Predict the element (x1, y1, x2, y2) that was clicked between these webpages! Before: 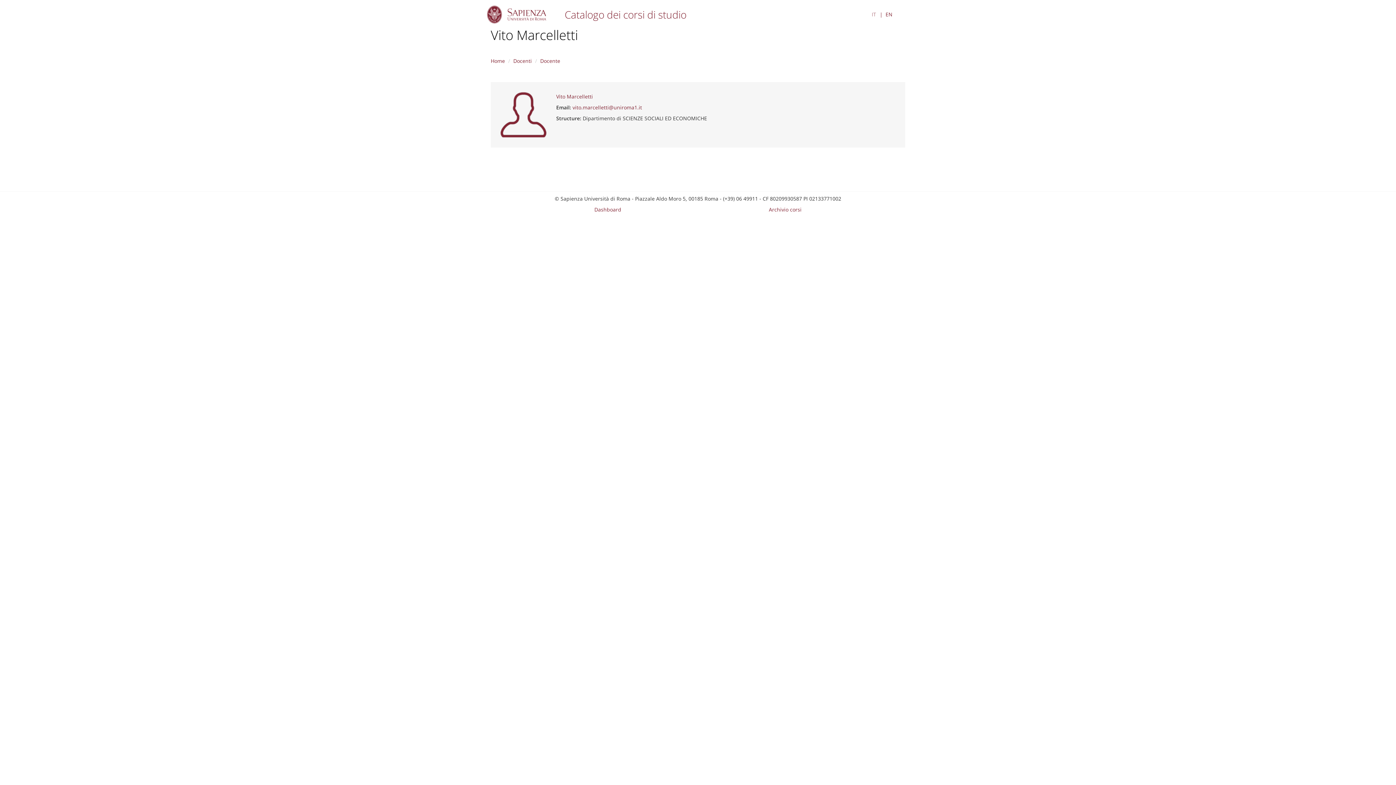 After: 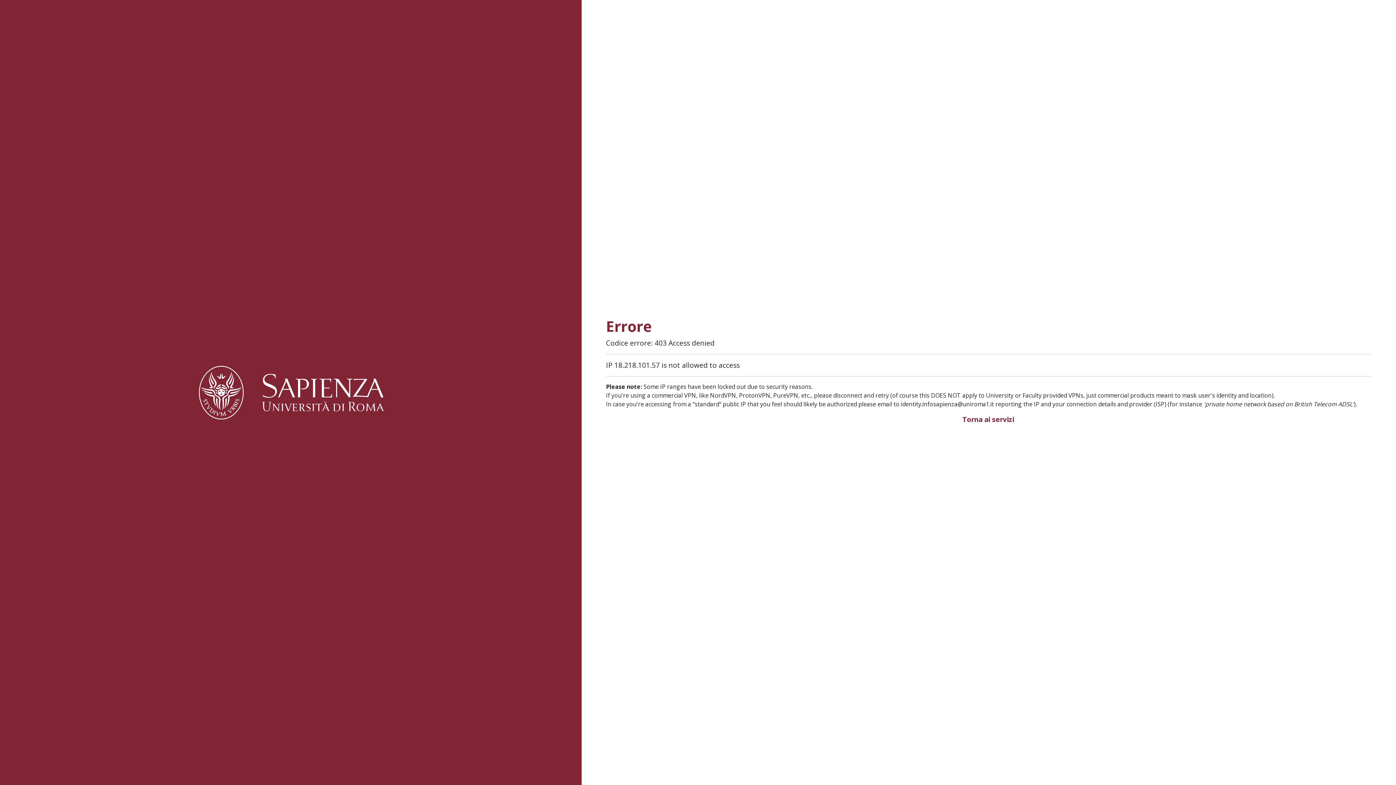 Action: bbox: (594, 206, 621, 213) label: Dashboard